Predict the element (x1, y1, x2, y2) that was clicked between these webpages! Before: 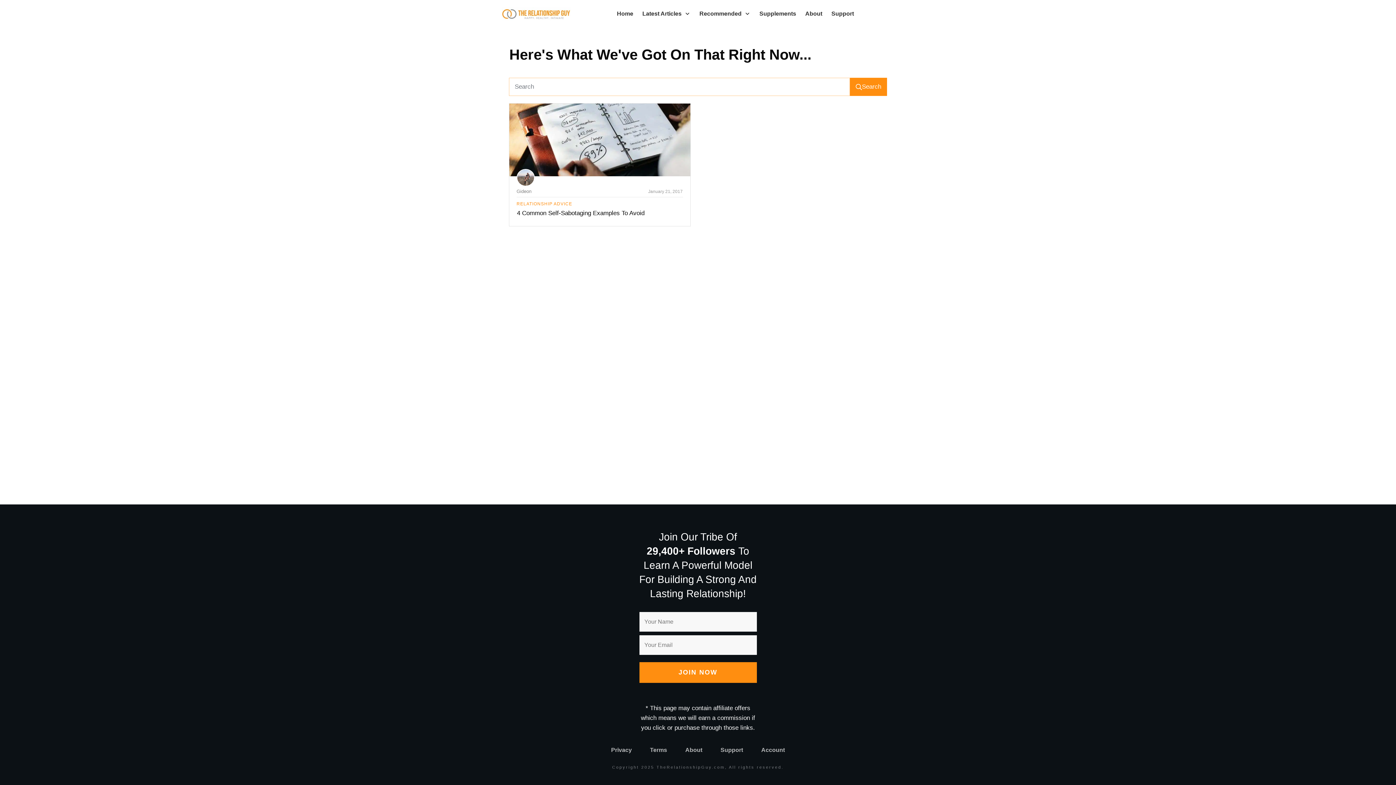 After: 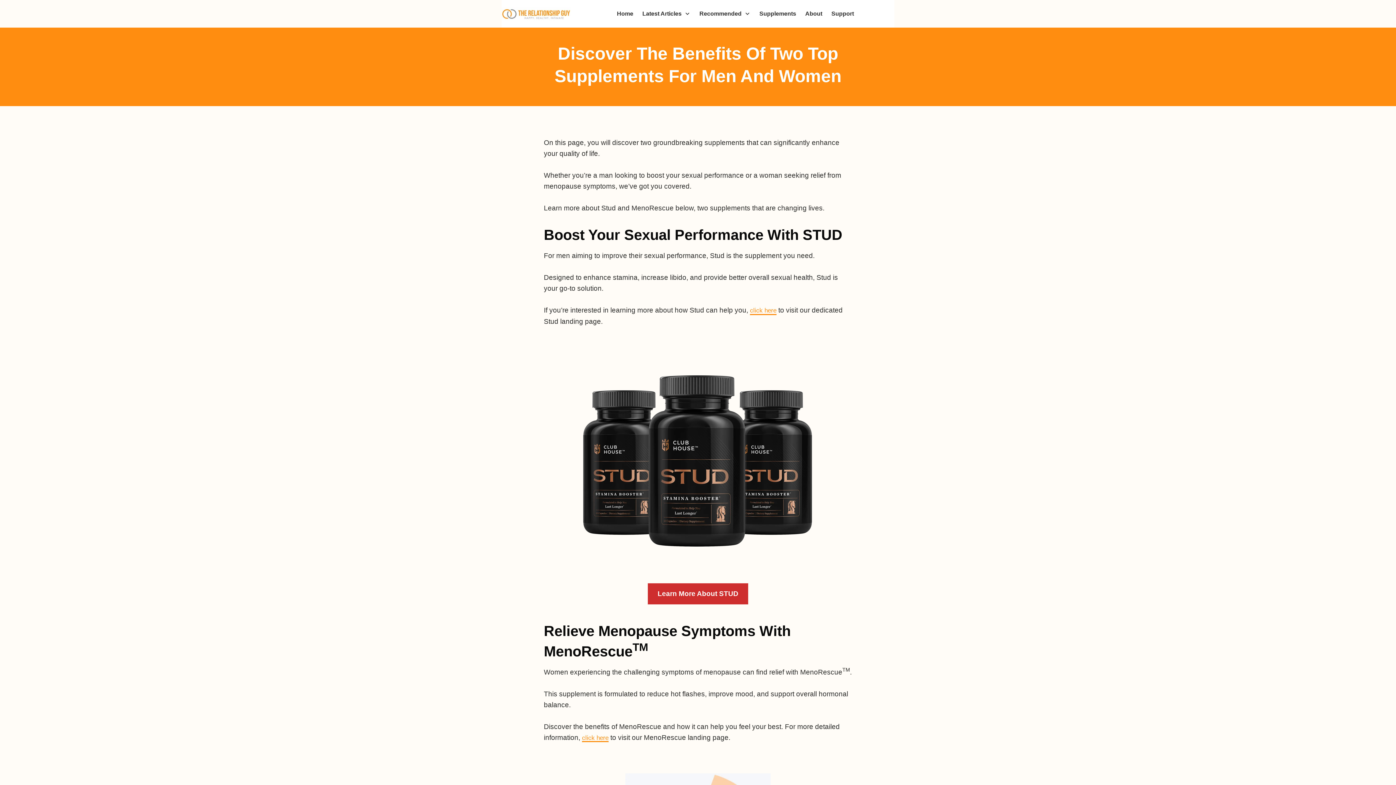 Action: label: Supplements bbox: (759, 8, 796, 19)